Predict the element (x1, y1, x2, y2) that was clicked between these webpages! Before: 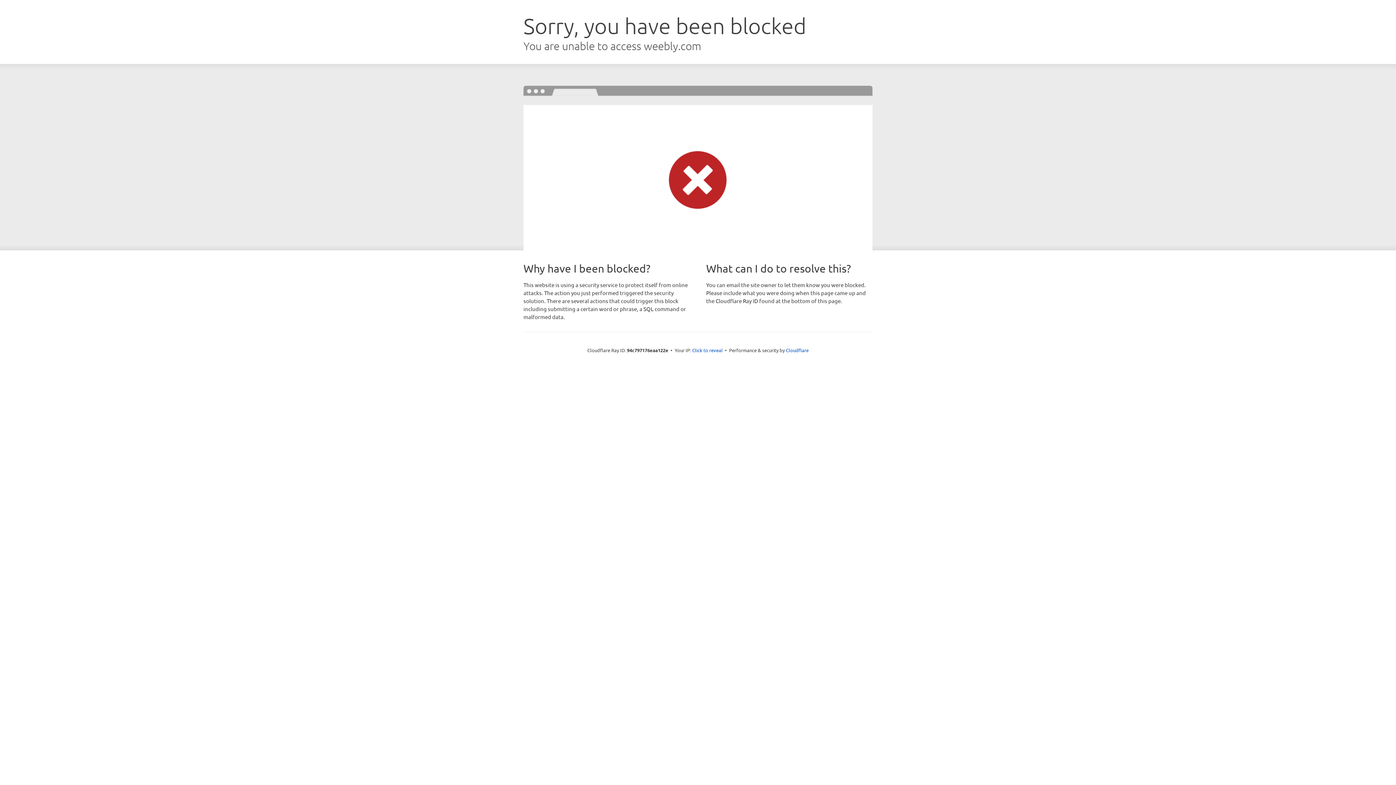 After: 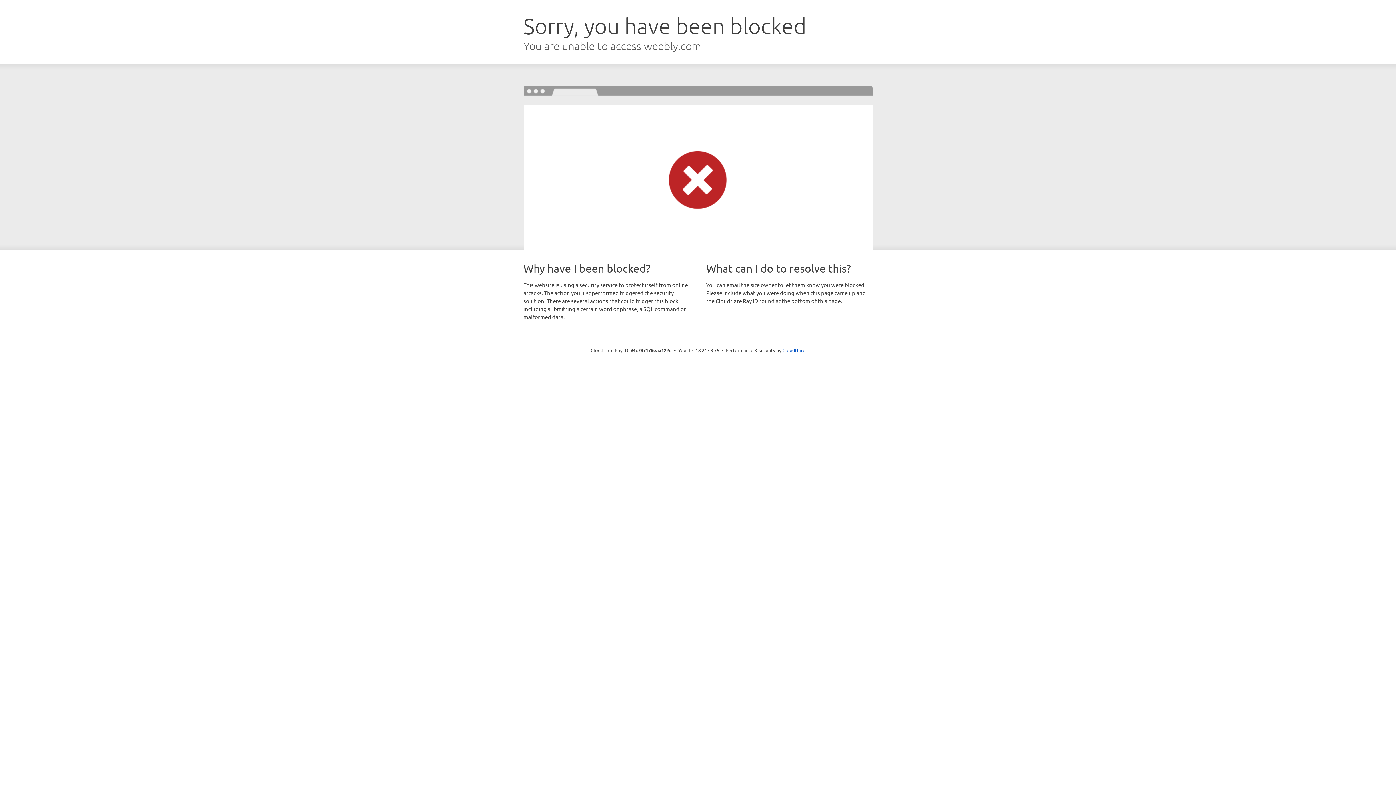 Action: bbox: (692, 346, 722, 353) label: Click to reveal